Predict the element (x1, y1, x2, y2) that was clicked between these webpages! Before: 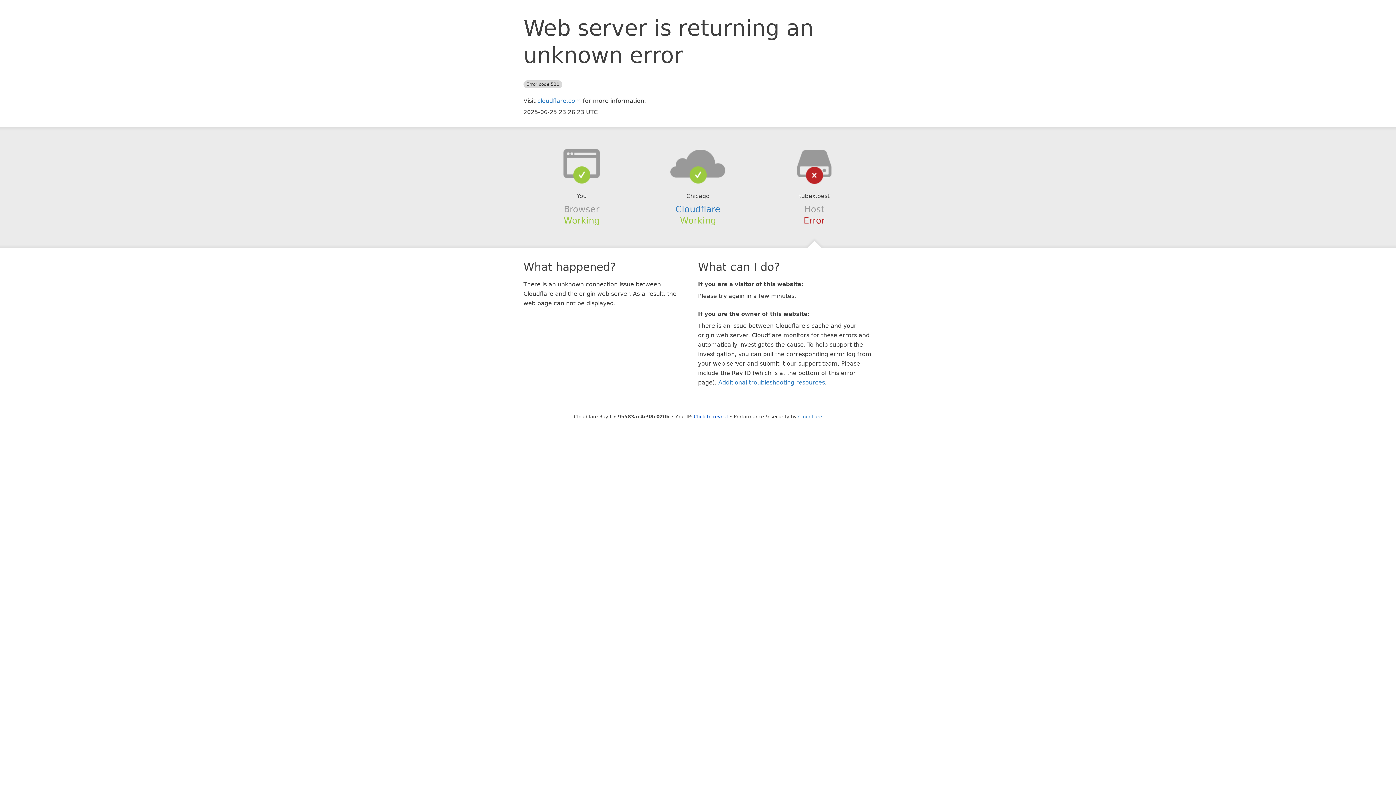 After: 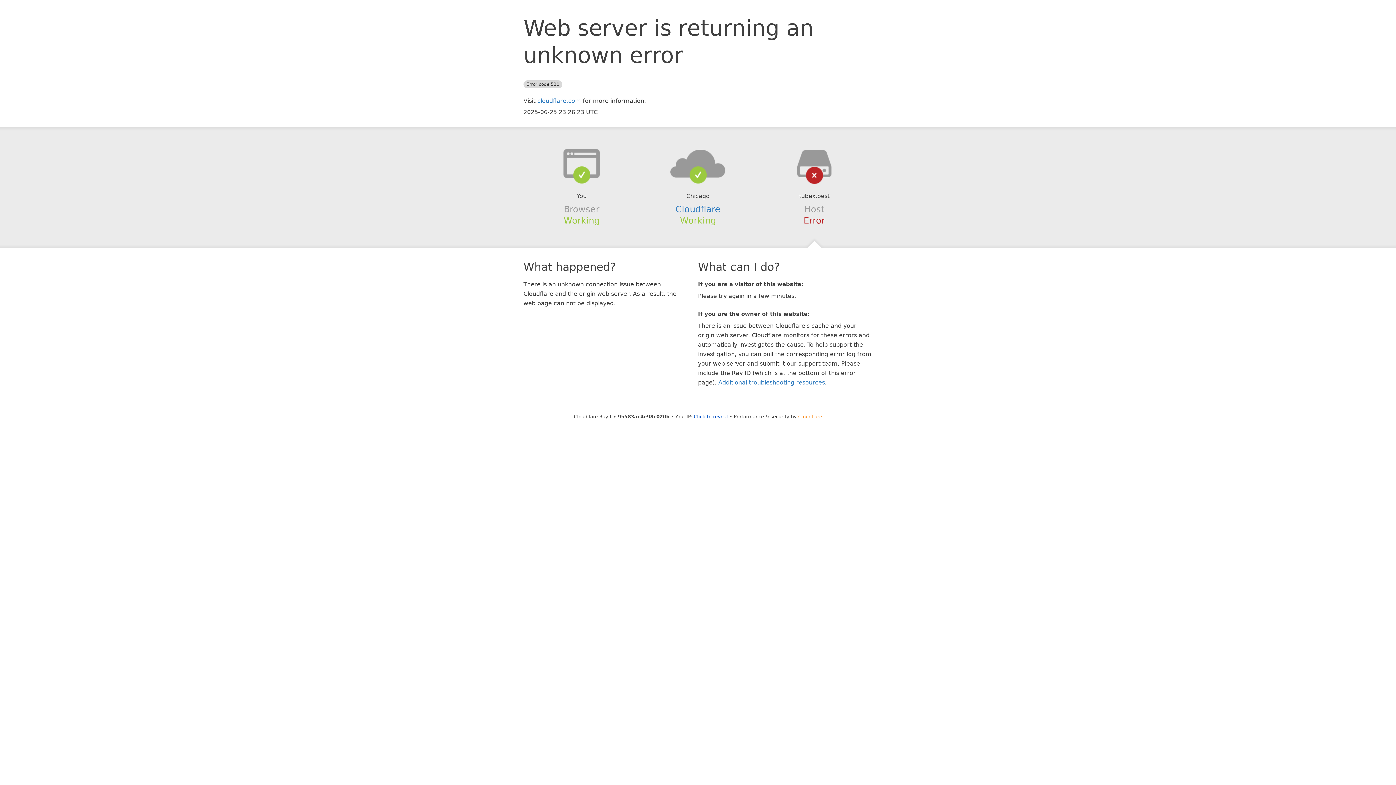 Action: label: Cloudflare bbox: (798, 414, 822, 419)